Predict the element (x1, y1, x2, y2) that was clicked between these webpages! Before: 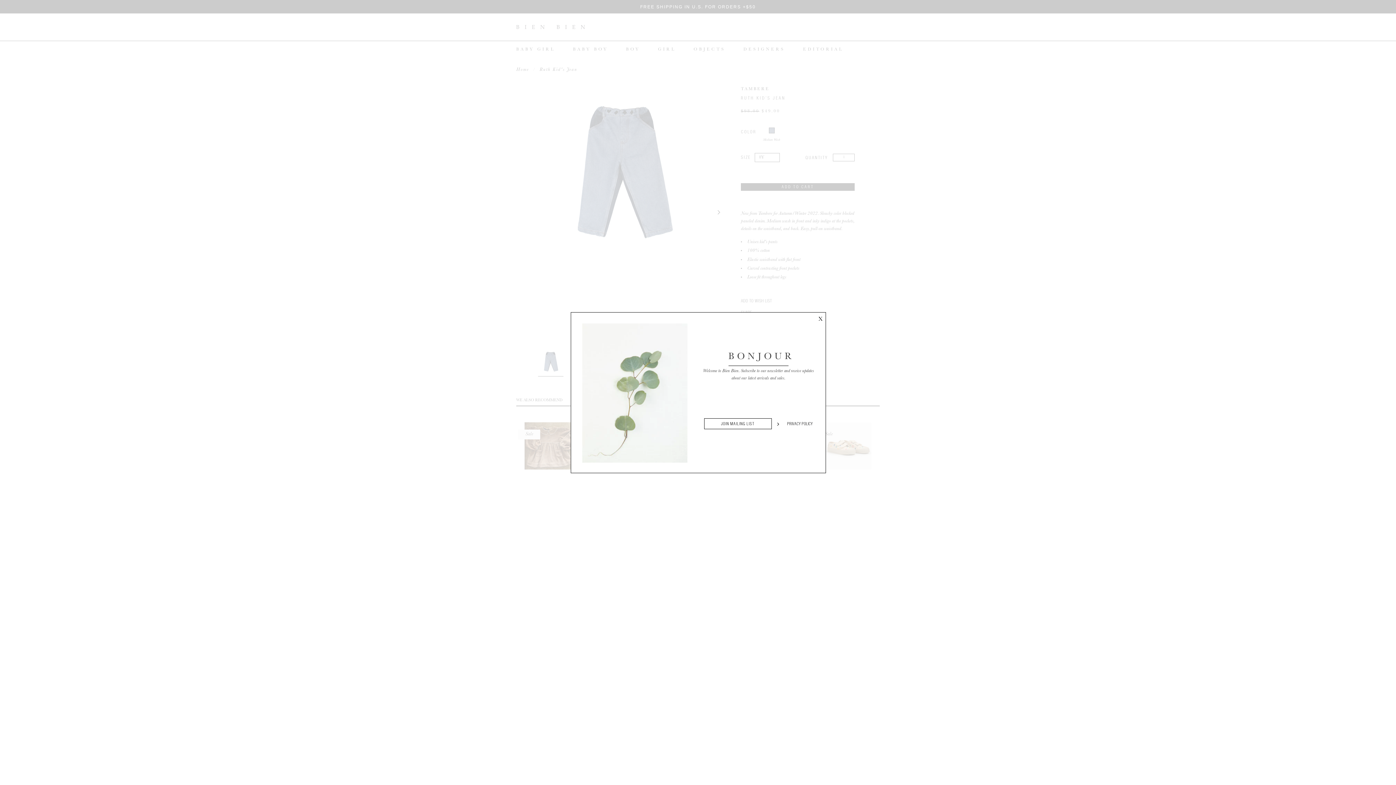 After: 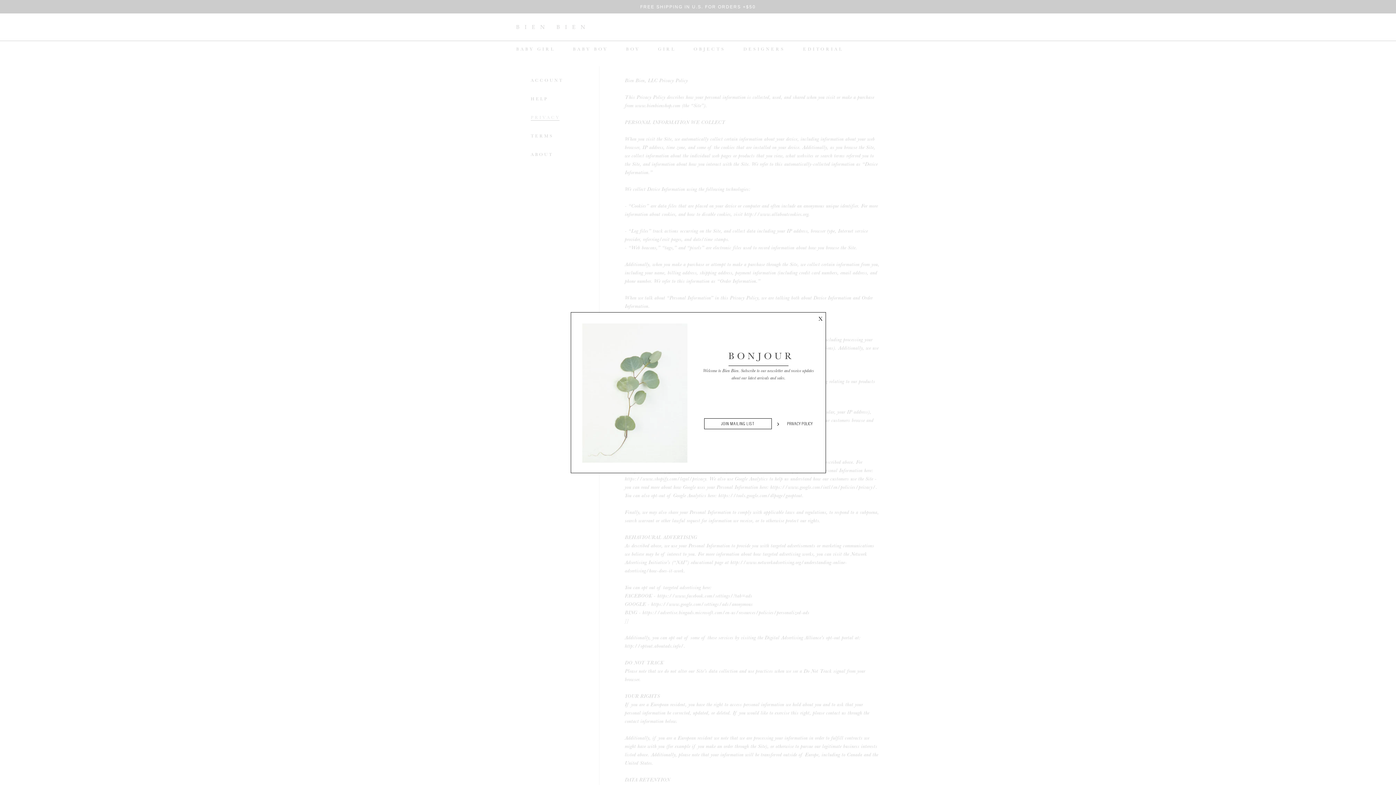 Action: label: PRIVACY POLICY bbox: (787, 421, 813, 427)